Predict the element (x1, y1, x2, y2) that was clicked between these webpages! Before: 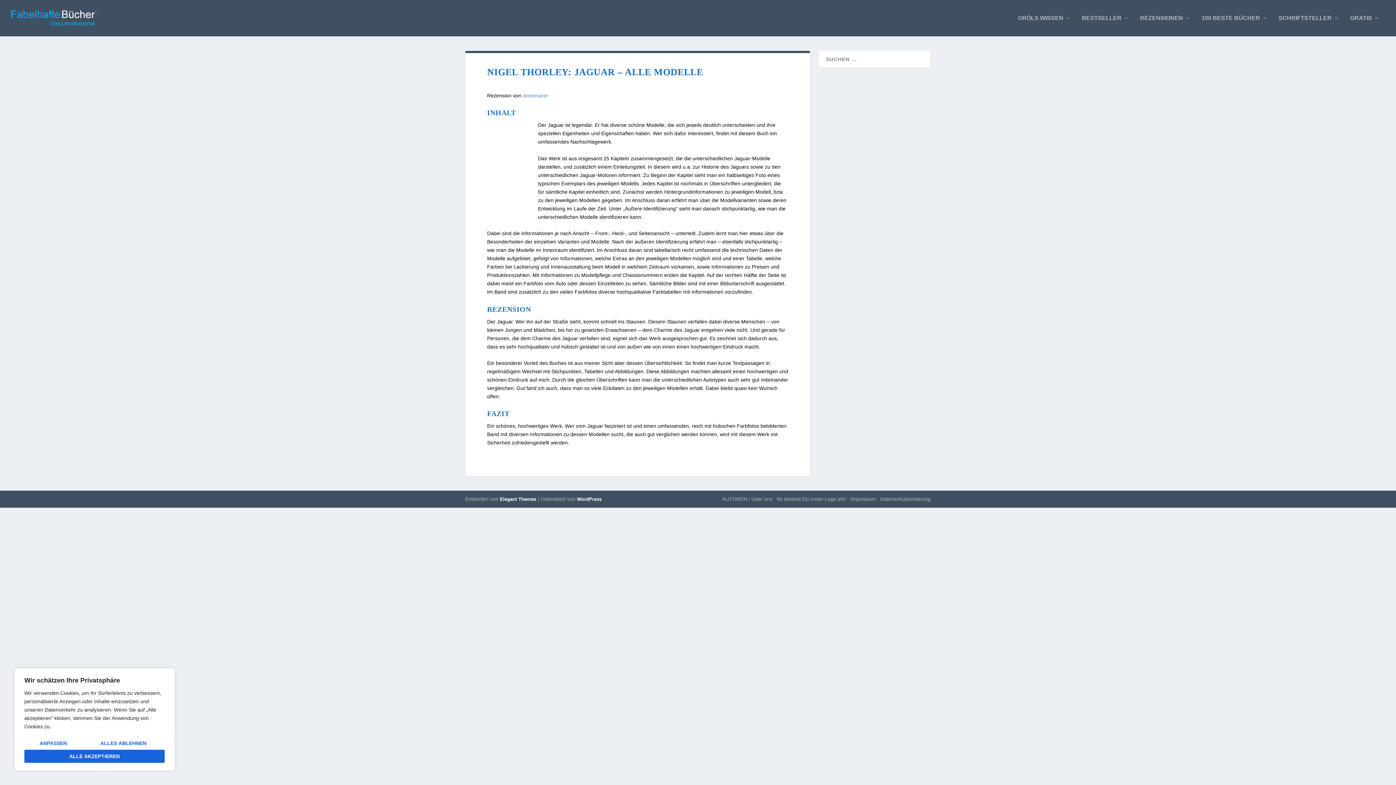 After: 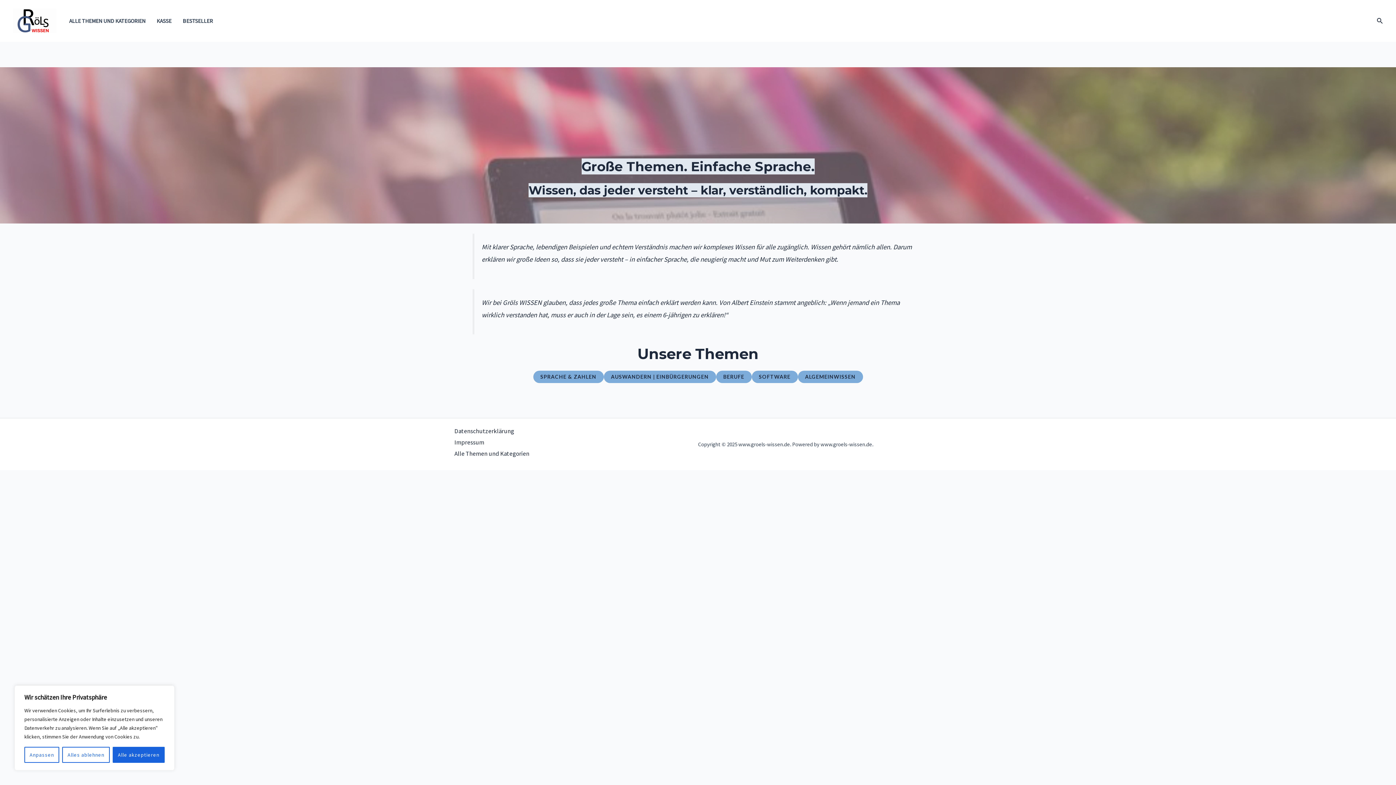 Action: bbox: (1018, 15, 1071, 36) label: GRÖLS WISSEN